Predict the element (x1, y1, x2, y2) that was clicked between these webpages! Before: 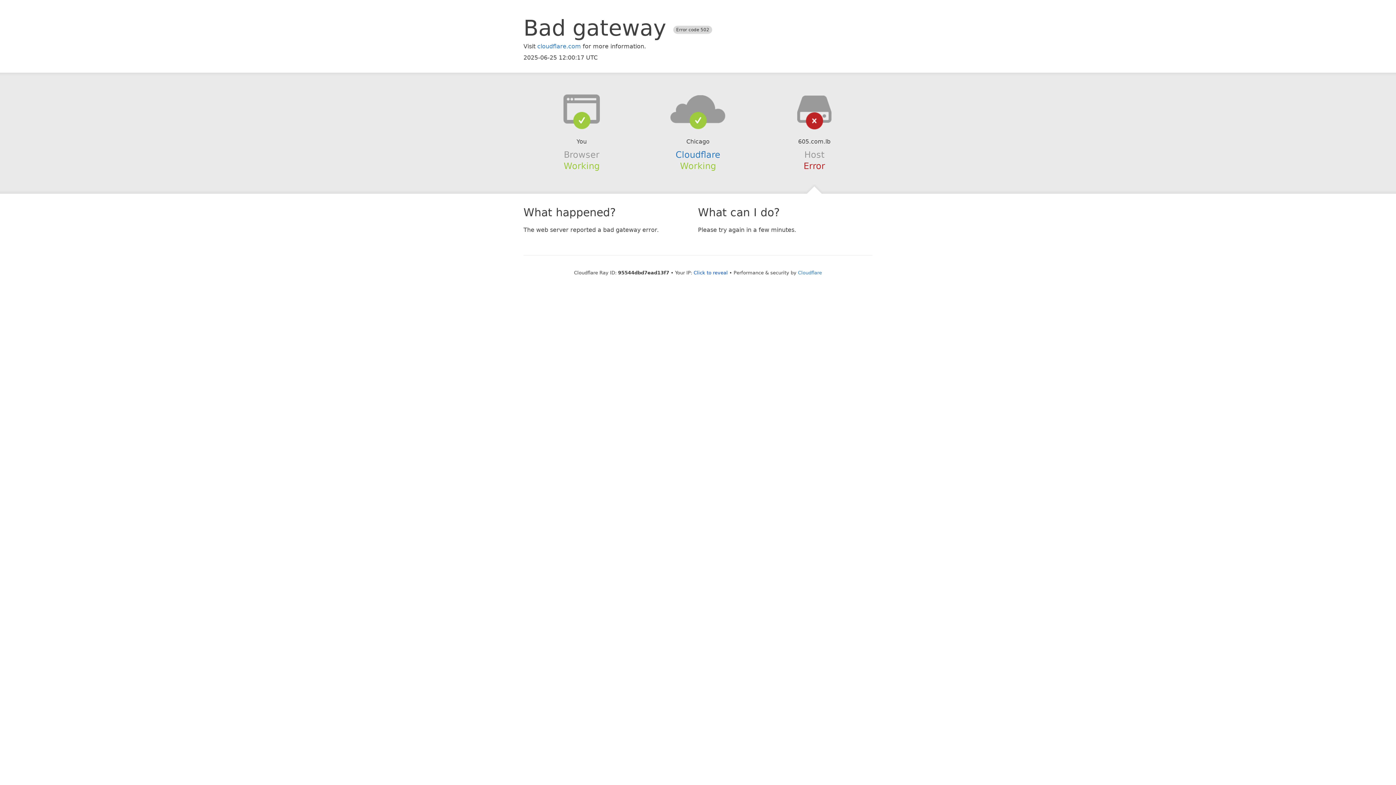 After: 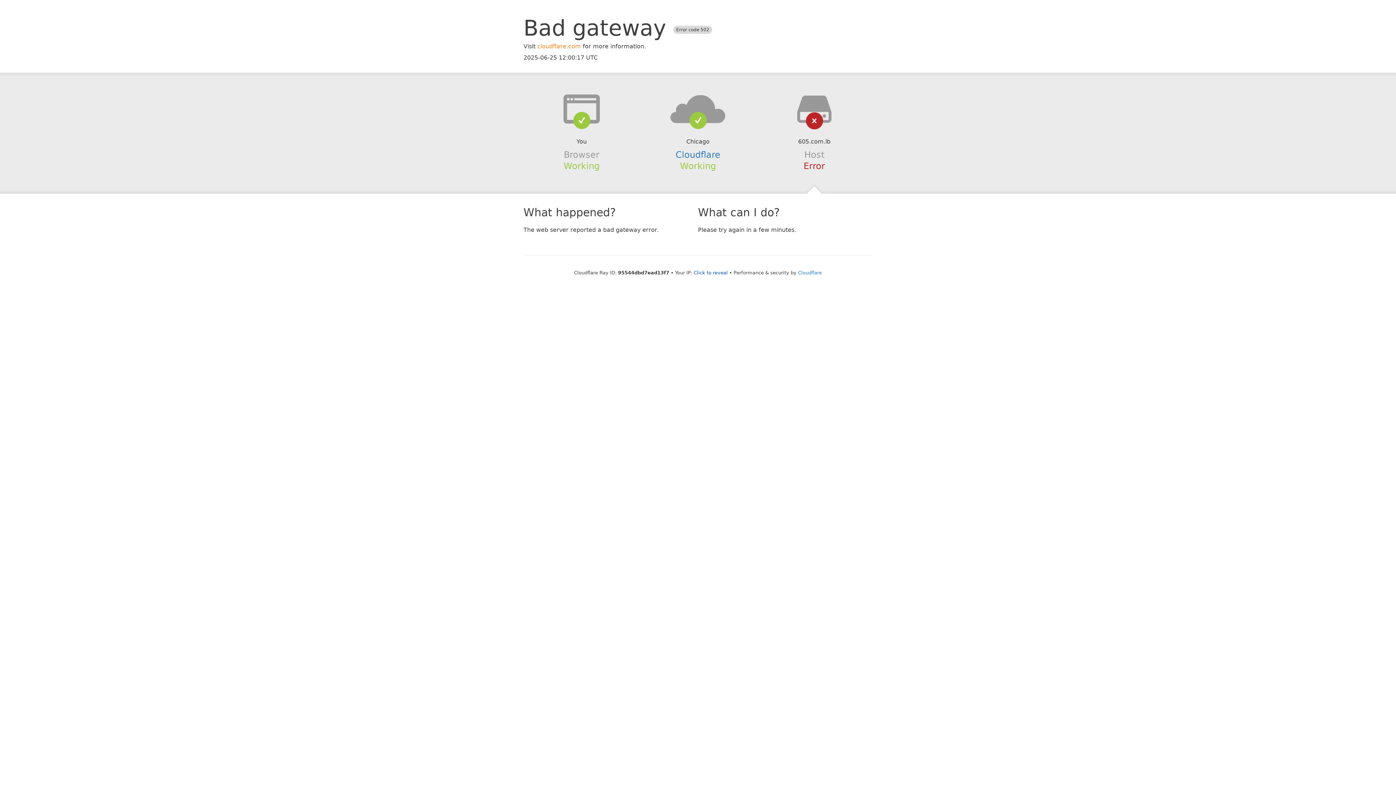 Action: label: cloudflare.com bbox: (537, 42, 581, 49)